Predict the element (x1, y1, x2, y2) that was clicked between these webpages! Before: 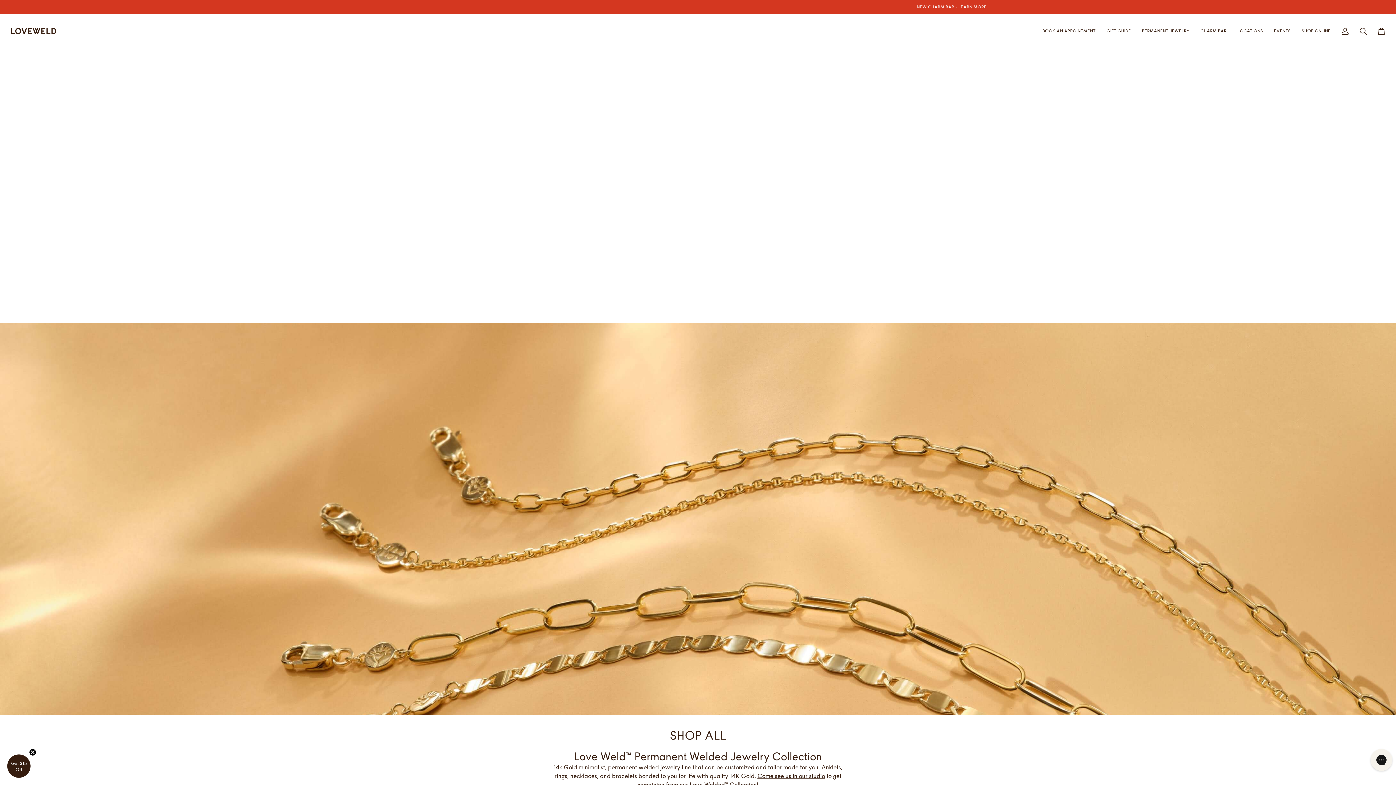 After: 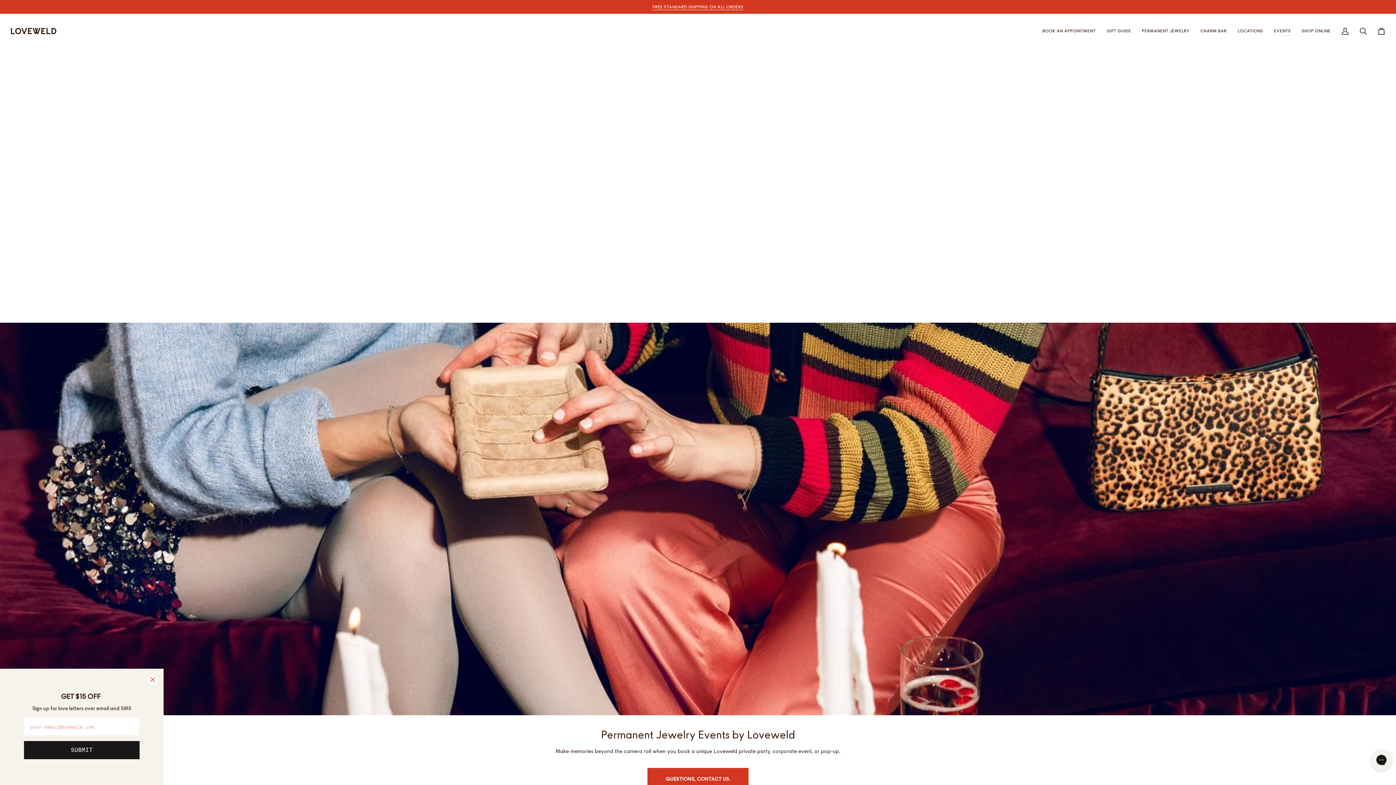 Action: label: EVENTS bbox: (1268, 13, 1296, 48)